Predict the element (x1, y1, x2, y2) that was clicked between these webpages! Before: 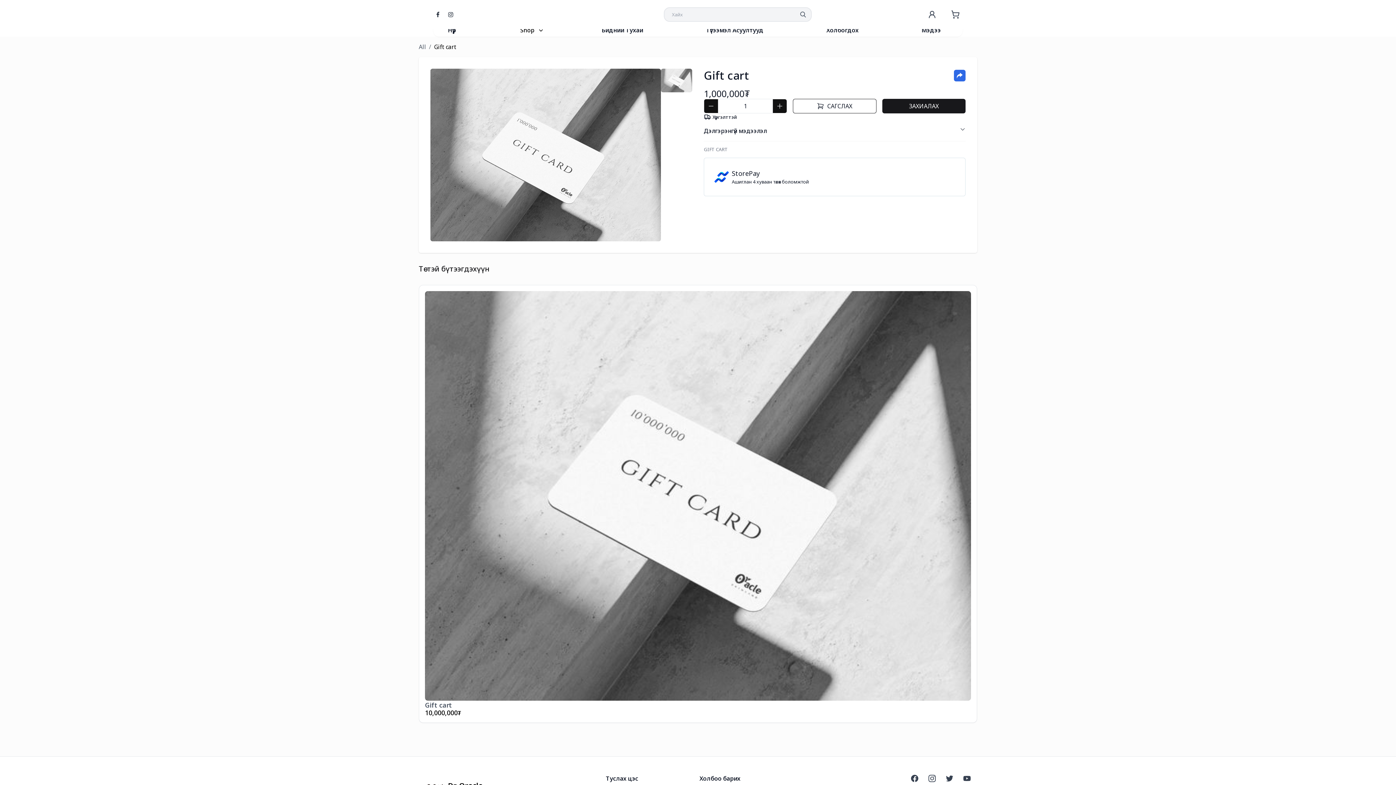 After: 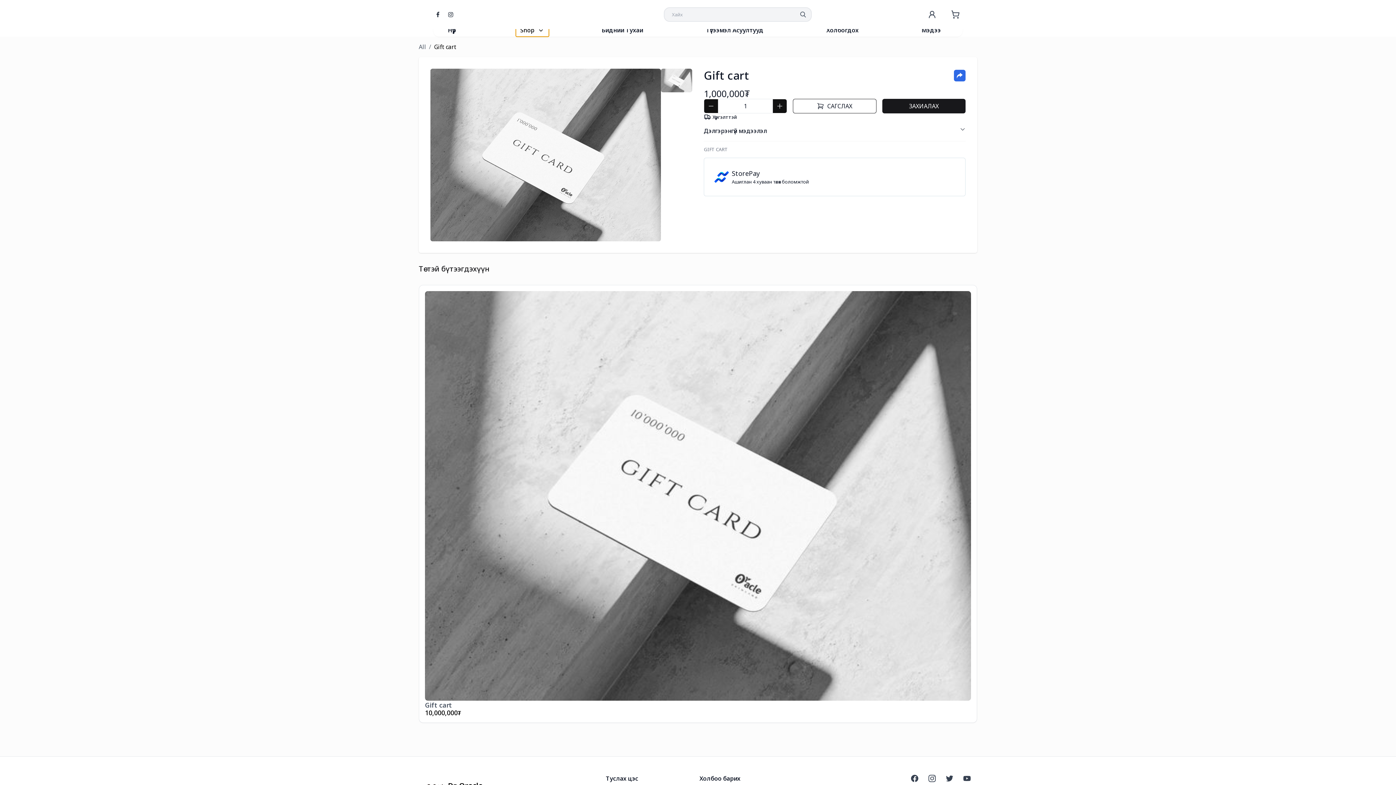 Action: bbox: (516, 23, 549, 36) label: Shop